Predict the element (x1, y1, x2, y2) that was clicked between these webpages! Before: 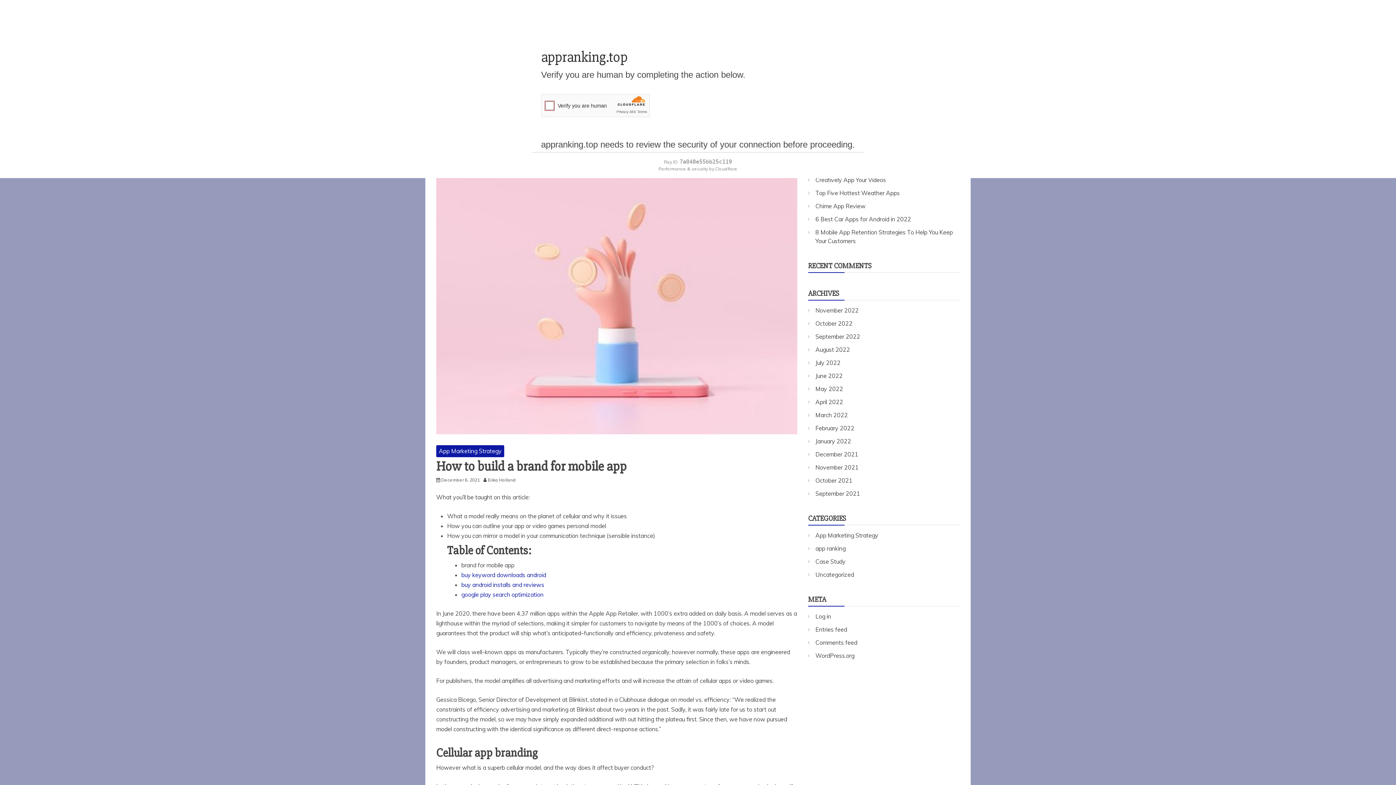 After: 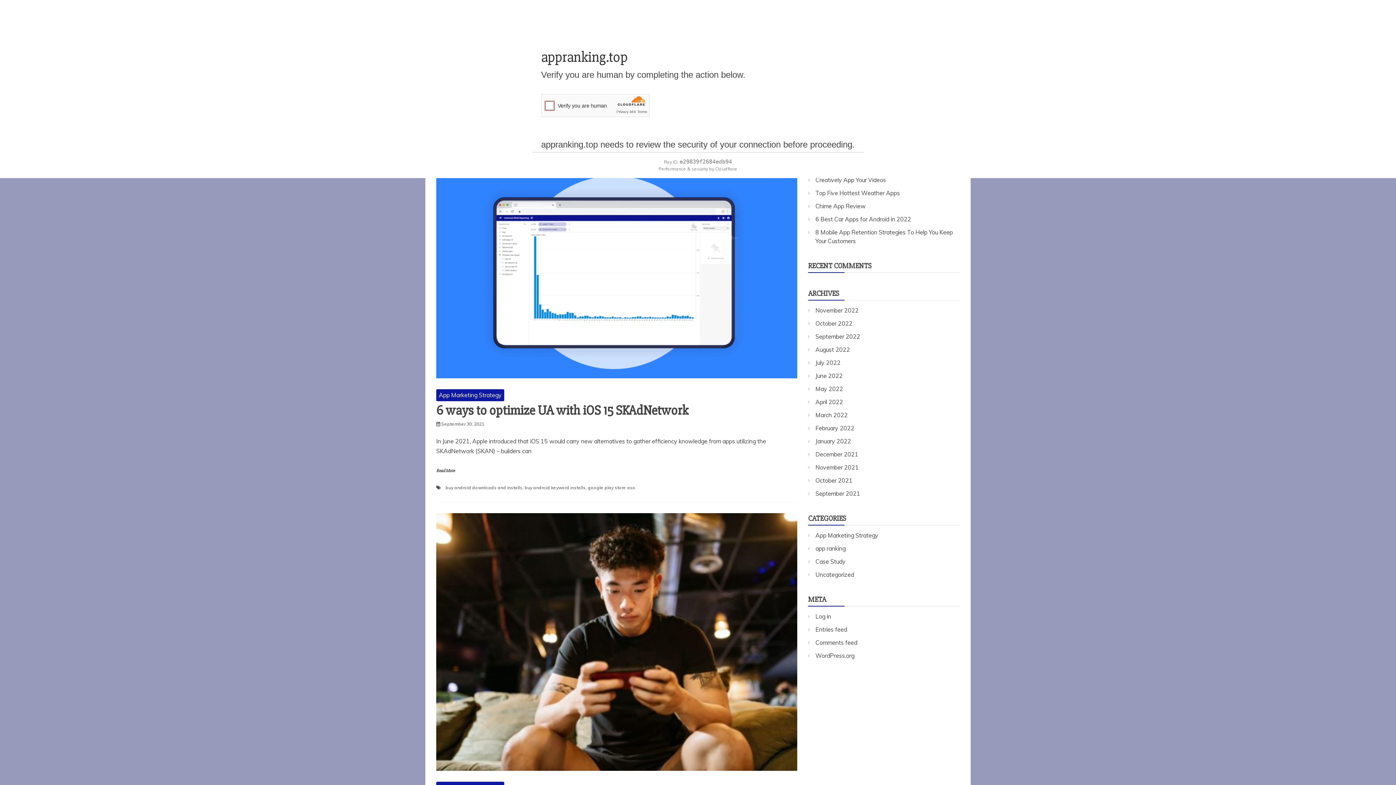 Action: bbox: (815, 490, 860, 497) label: September 2021